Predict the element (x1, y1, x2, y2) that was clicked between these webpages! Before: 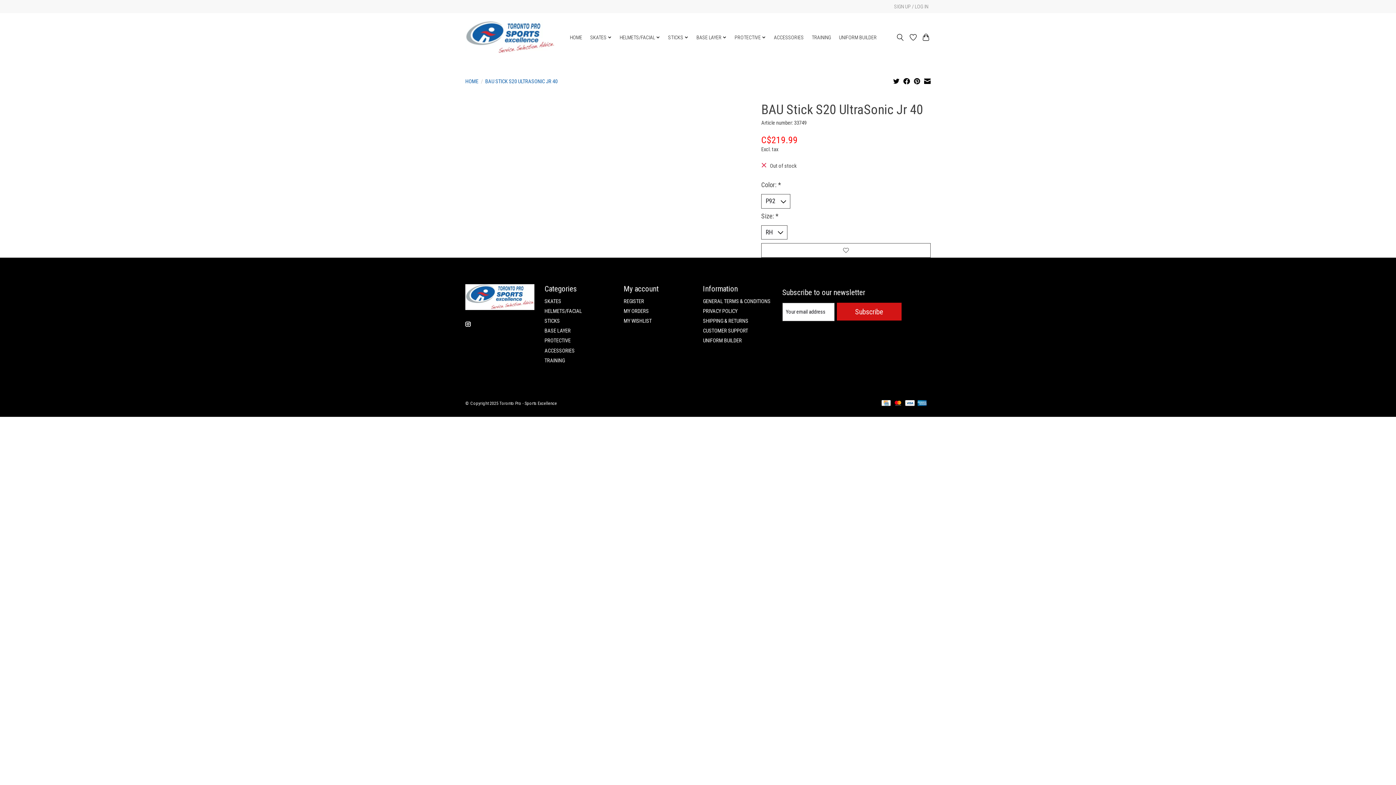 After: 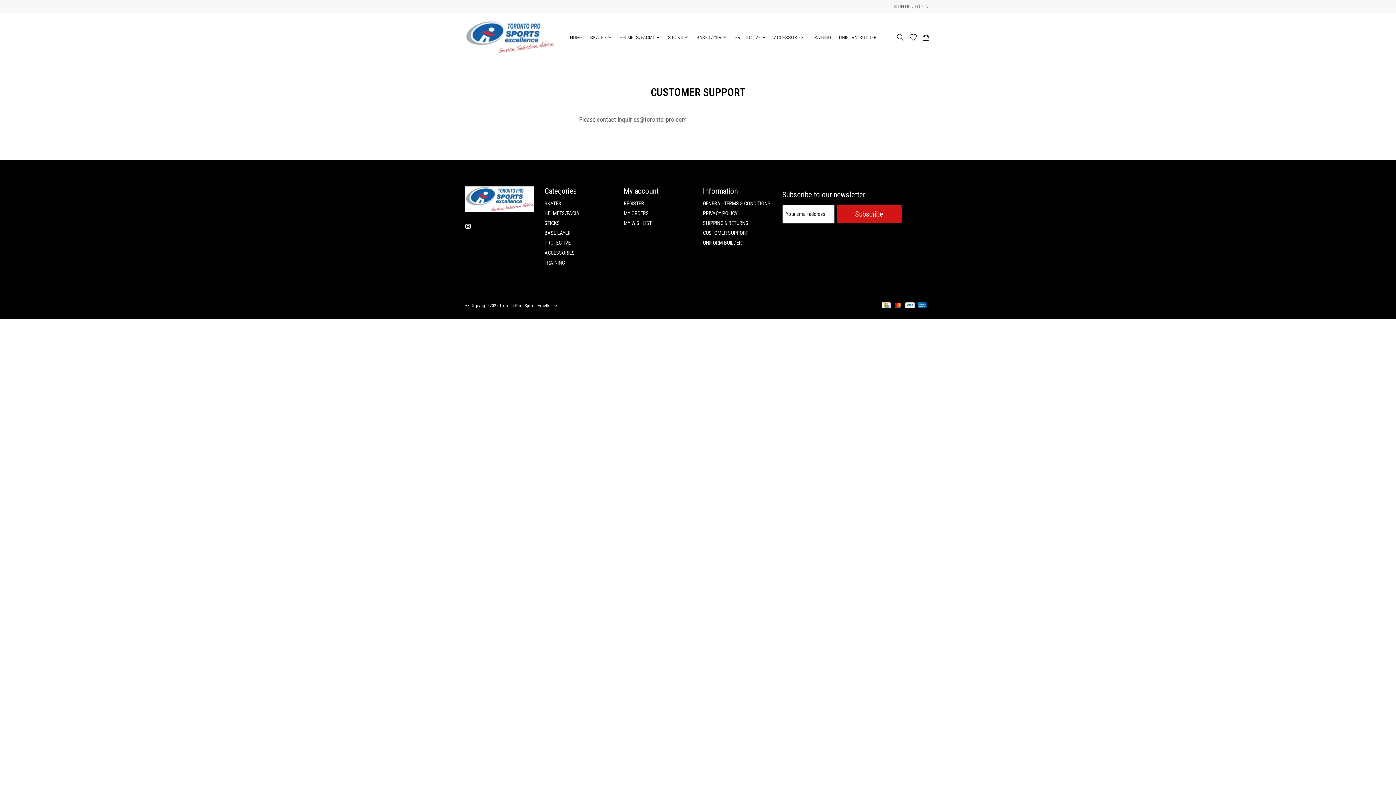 Action: label: CUSTOMER SUPPORT bbox: (703, 327, 748, 334)